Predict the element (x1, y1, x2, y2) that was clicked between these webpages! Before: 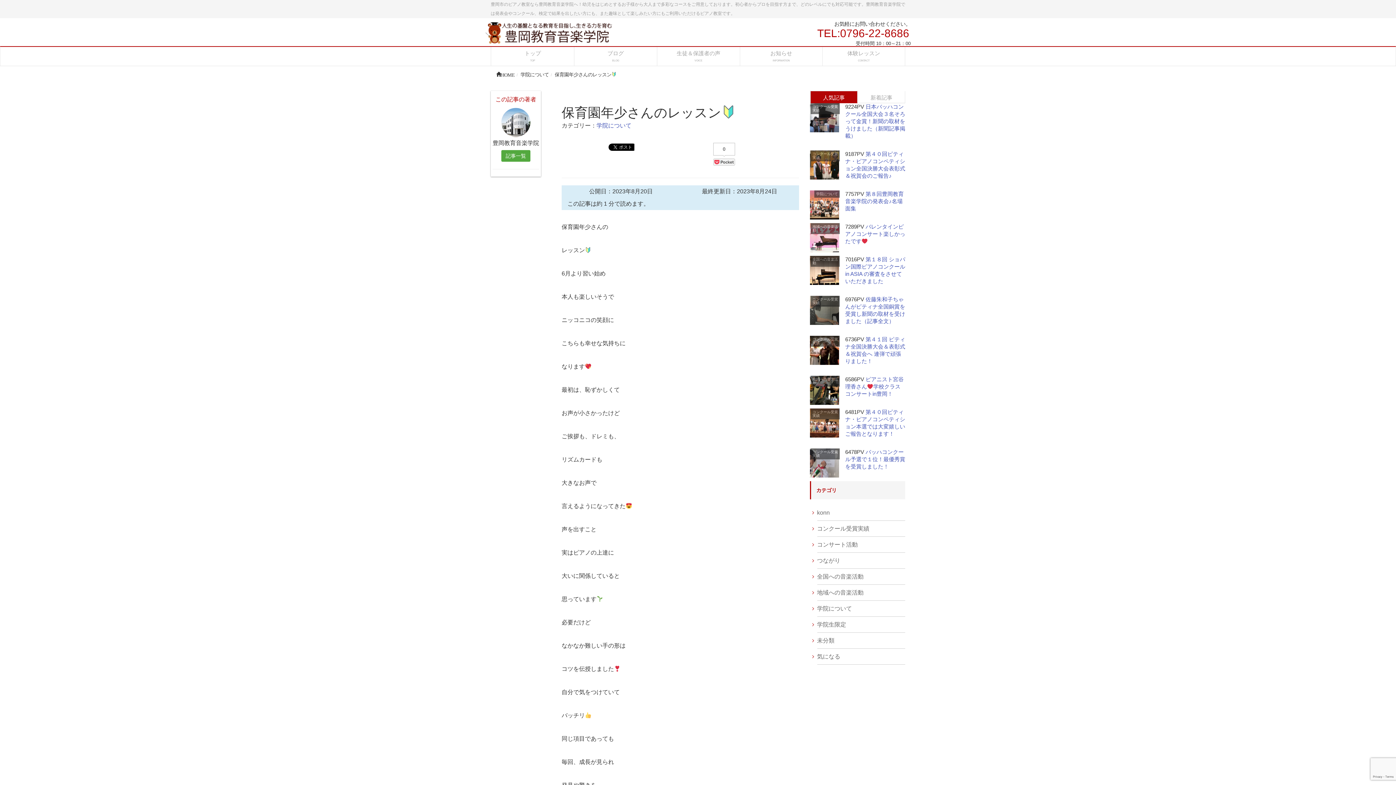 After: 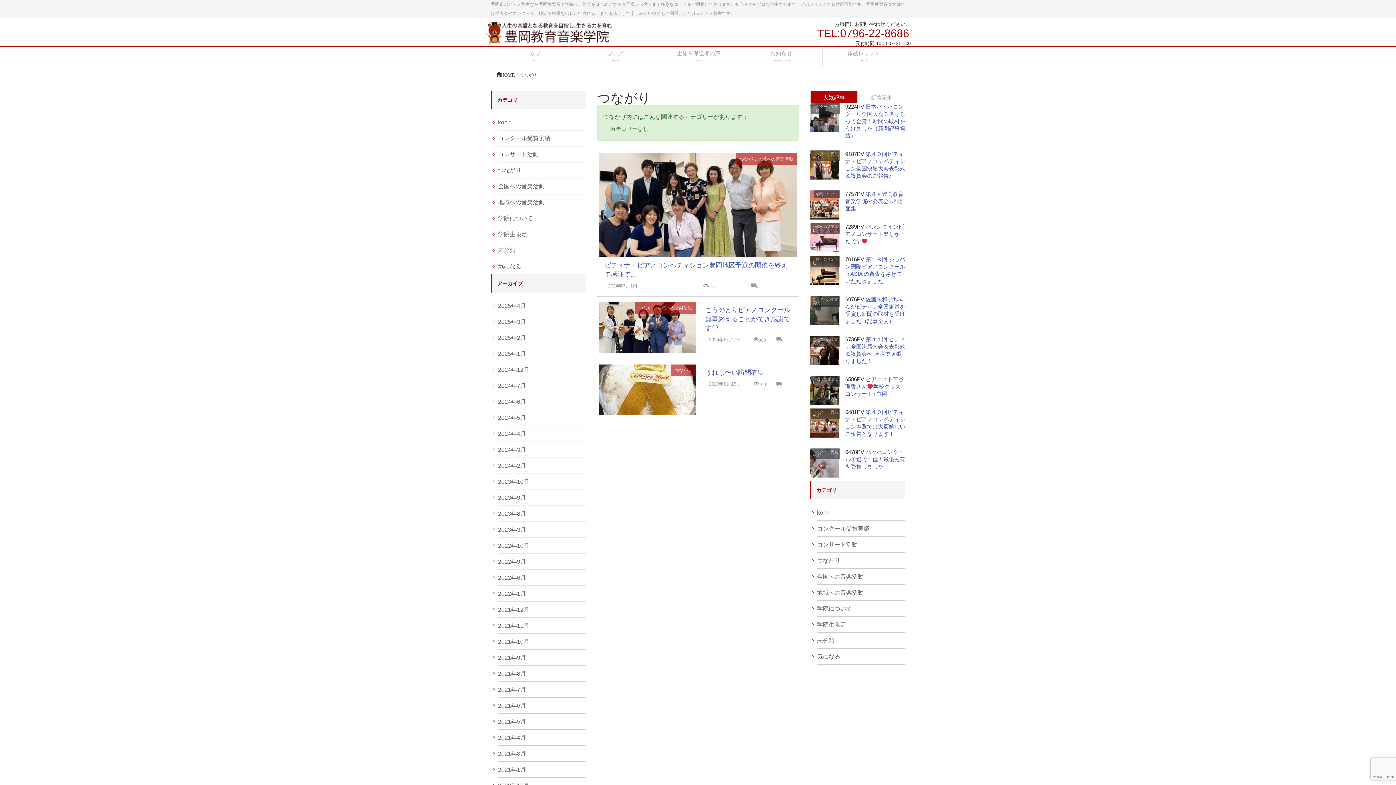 Action: label: つながり bbox: (817, 557, 840, 564)